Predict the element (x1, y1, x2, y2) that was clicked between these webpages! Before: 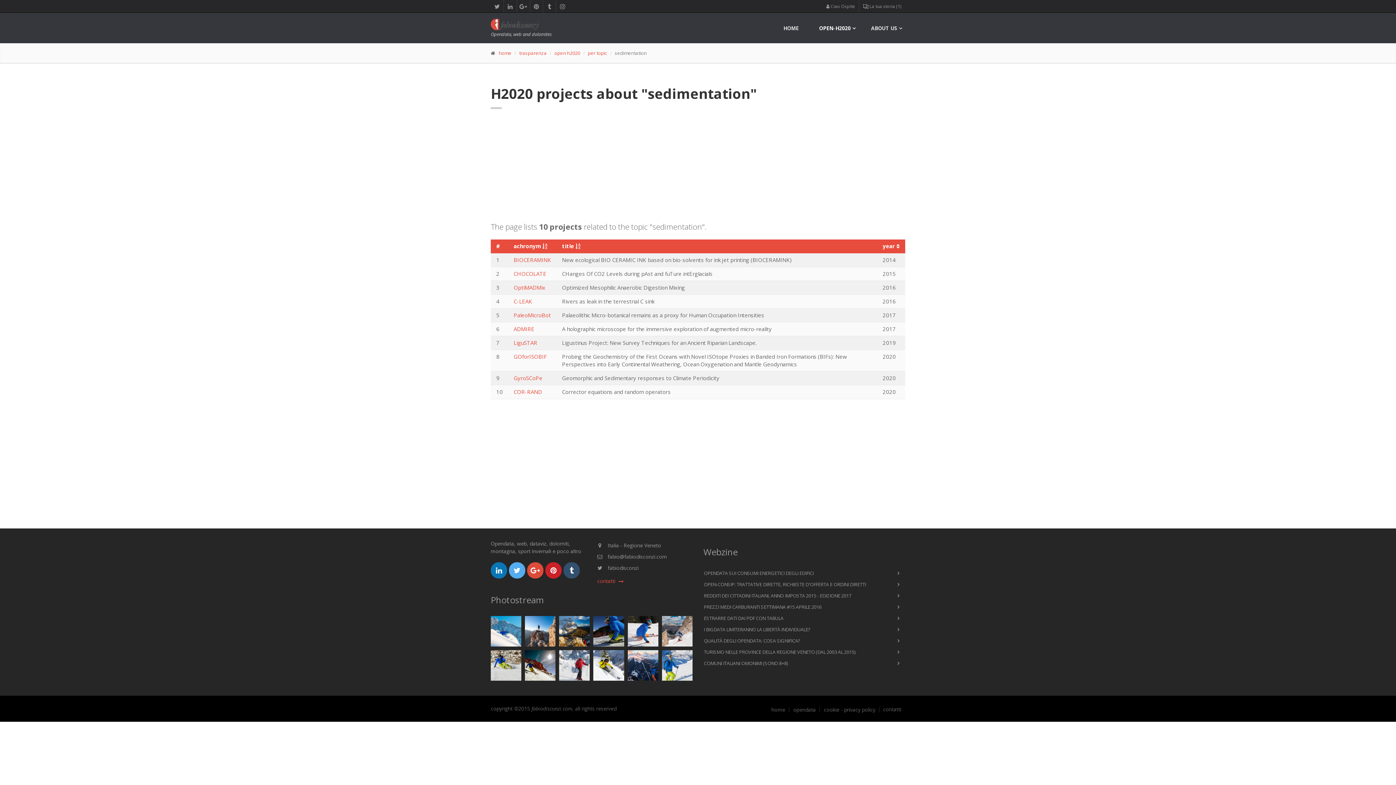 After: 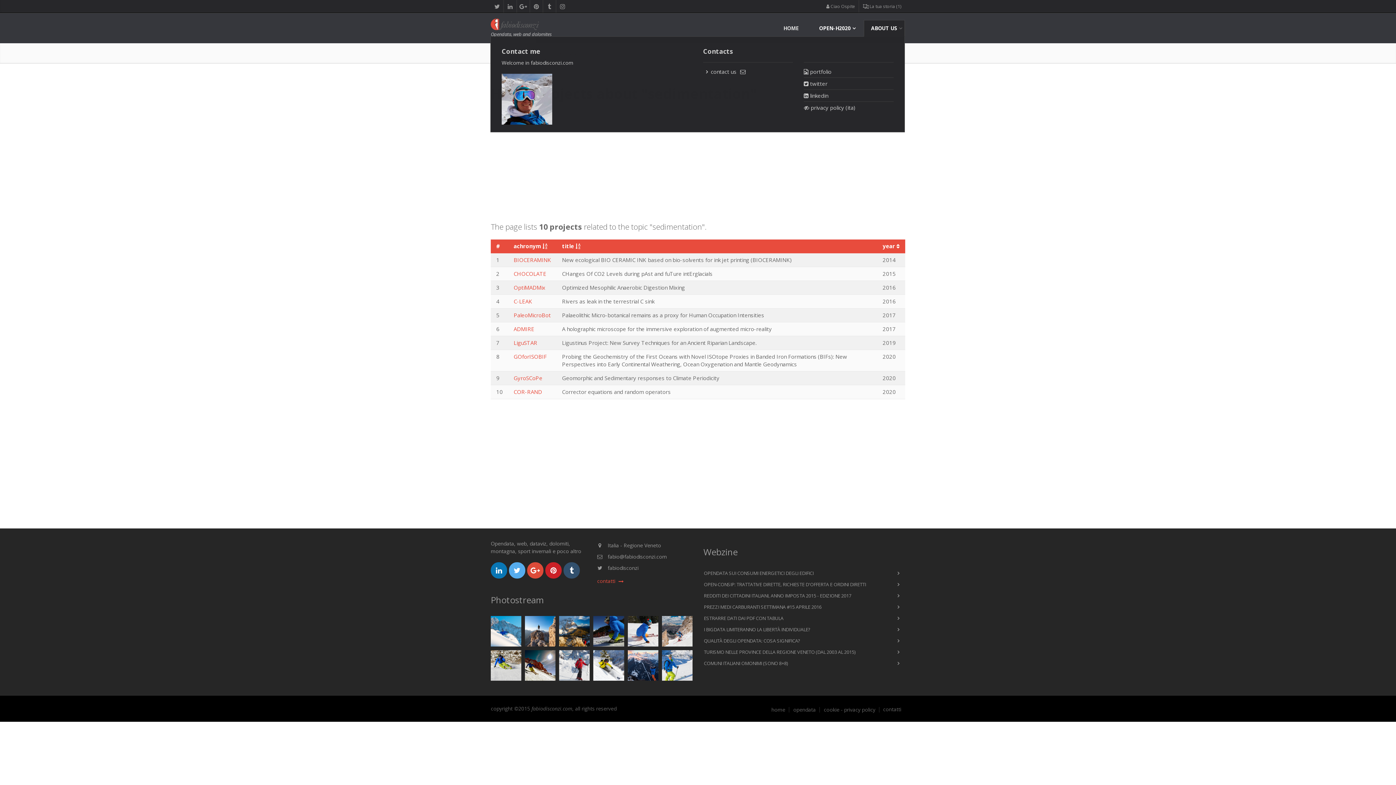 Action: label: ABOUT US bbox: (864, 20, 905, 36)